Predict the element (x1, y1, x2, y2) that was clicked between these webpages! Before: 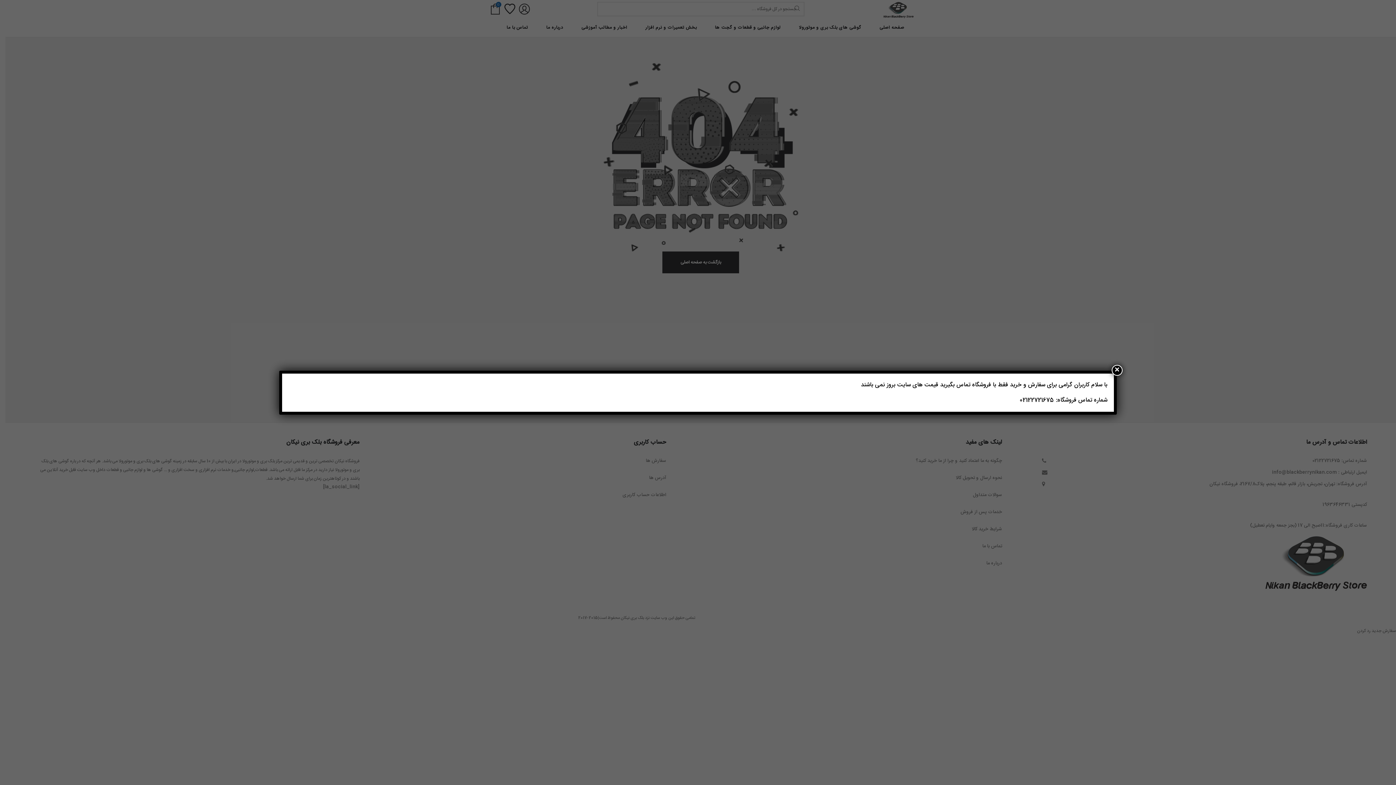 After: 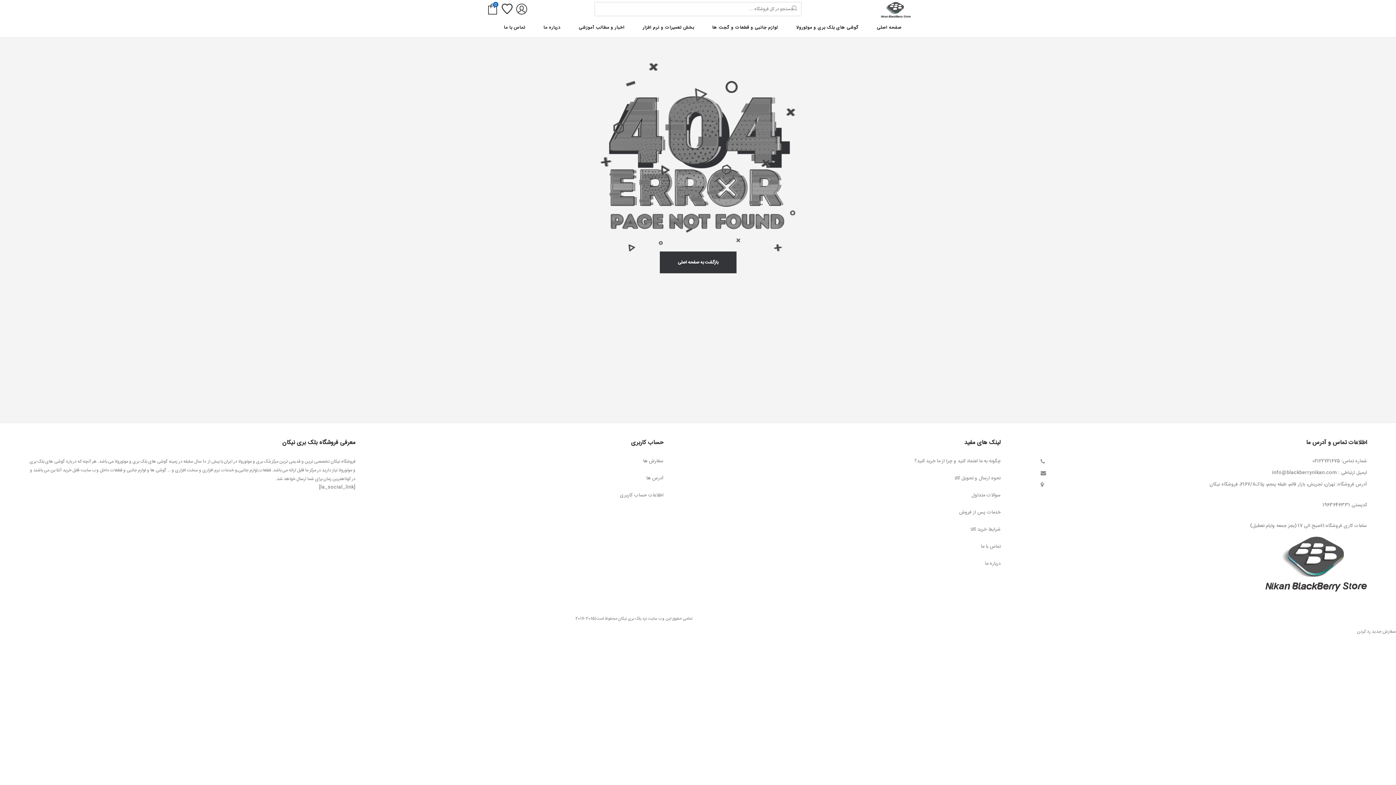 Action: bbox: (1112, 364, 1122, 375) label: Close